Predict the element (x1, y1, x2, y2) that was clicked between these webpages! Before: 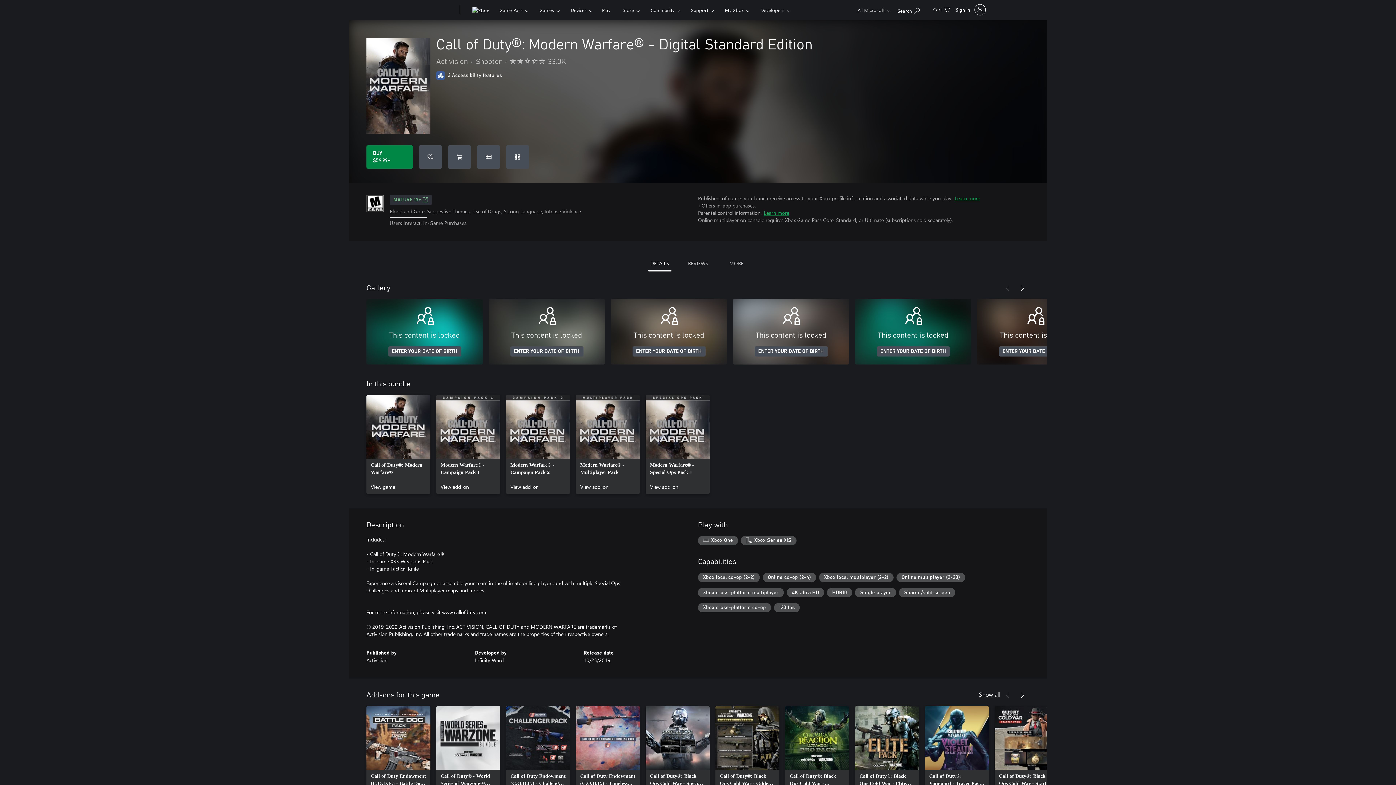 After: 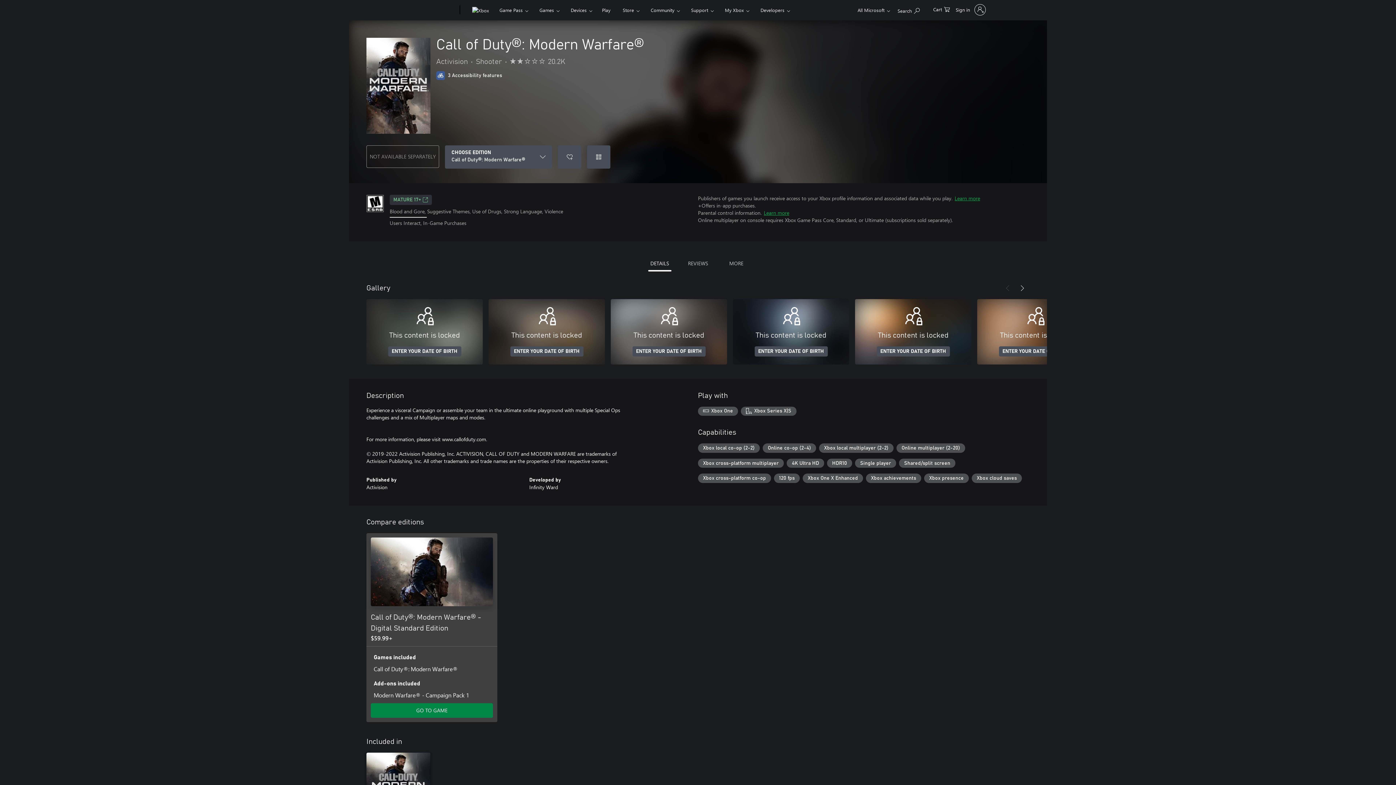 Action: bbox: (366, 395, 430, 494) label: Call of Duty®: Modern Warfare®, View game